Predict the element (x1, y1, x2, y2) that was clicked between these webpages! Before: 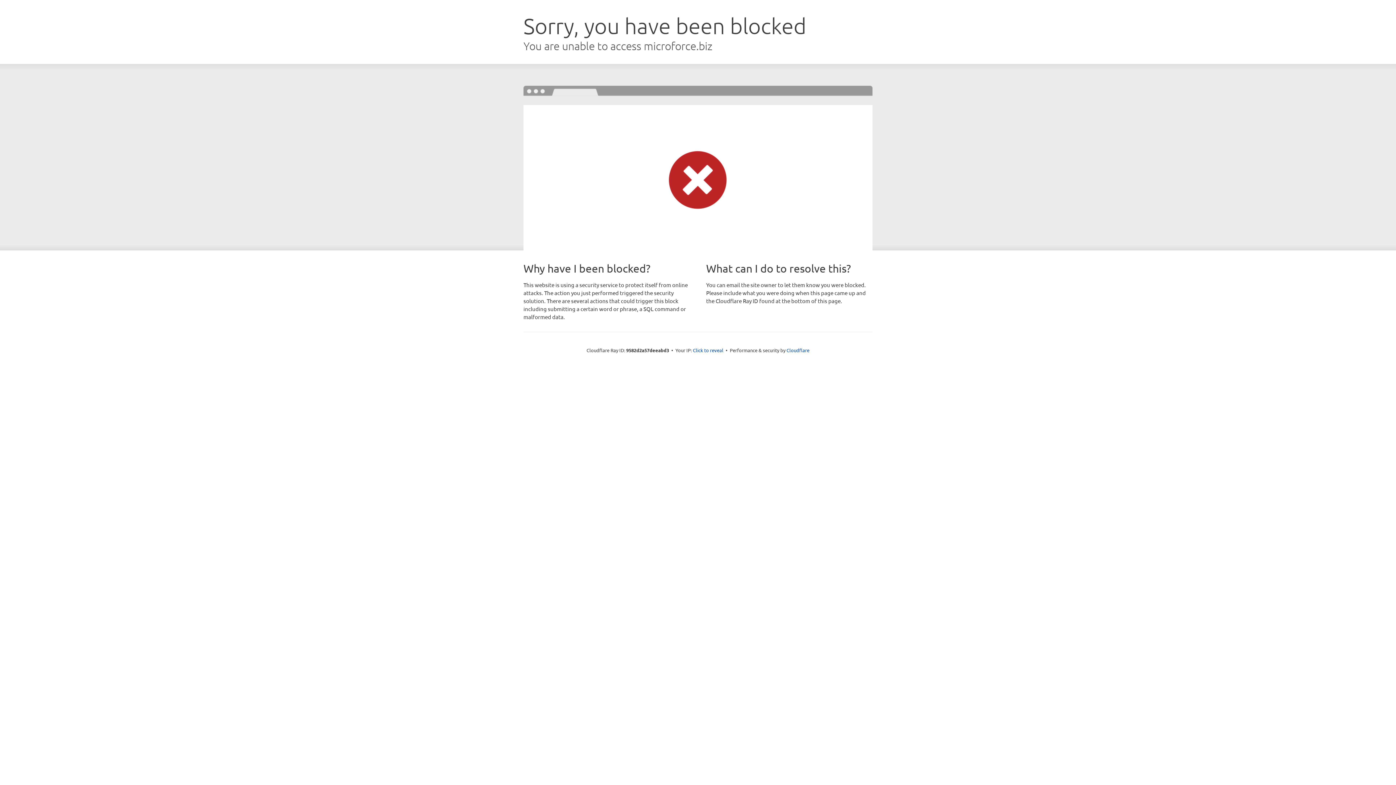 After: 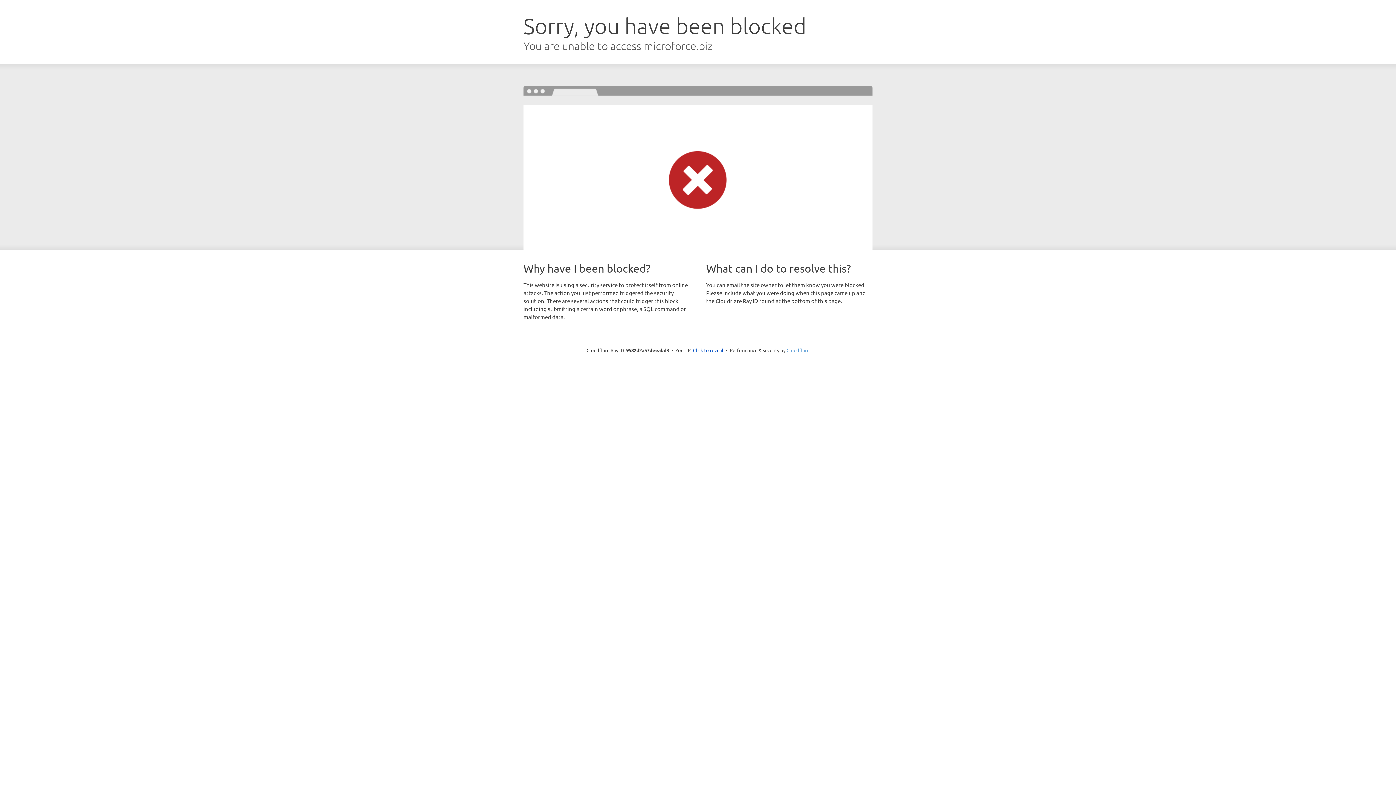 Action: label: Cloudflare bbox: (786, 347, 809, 353)